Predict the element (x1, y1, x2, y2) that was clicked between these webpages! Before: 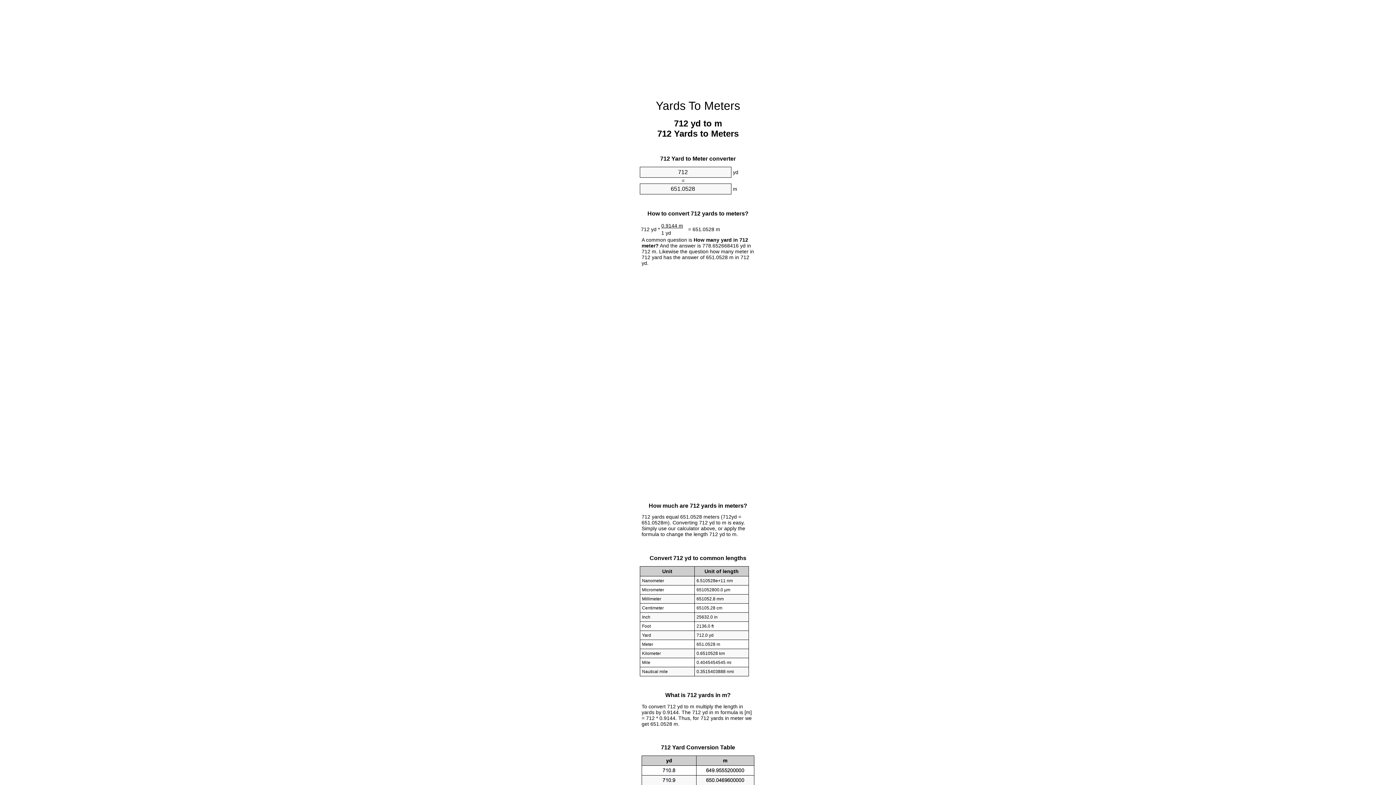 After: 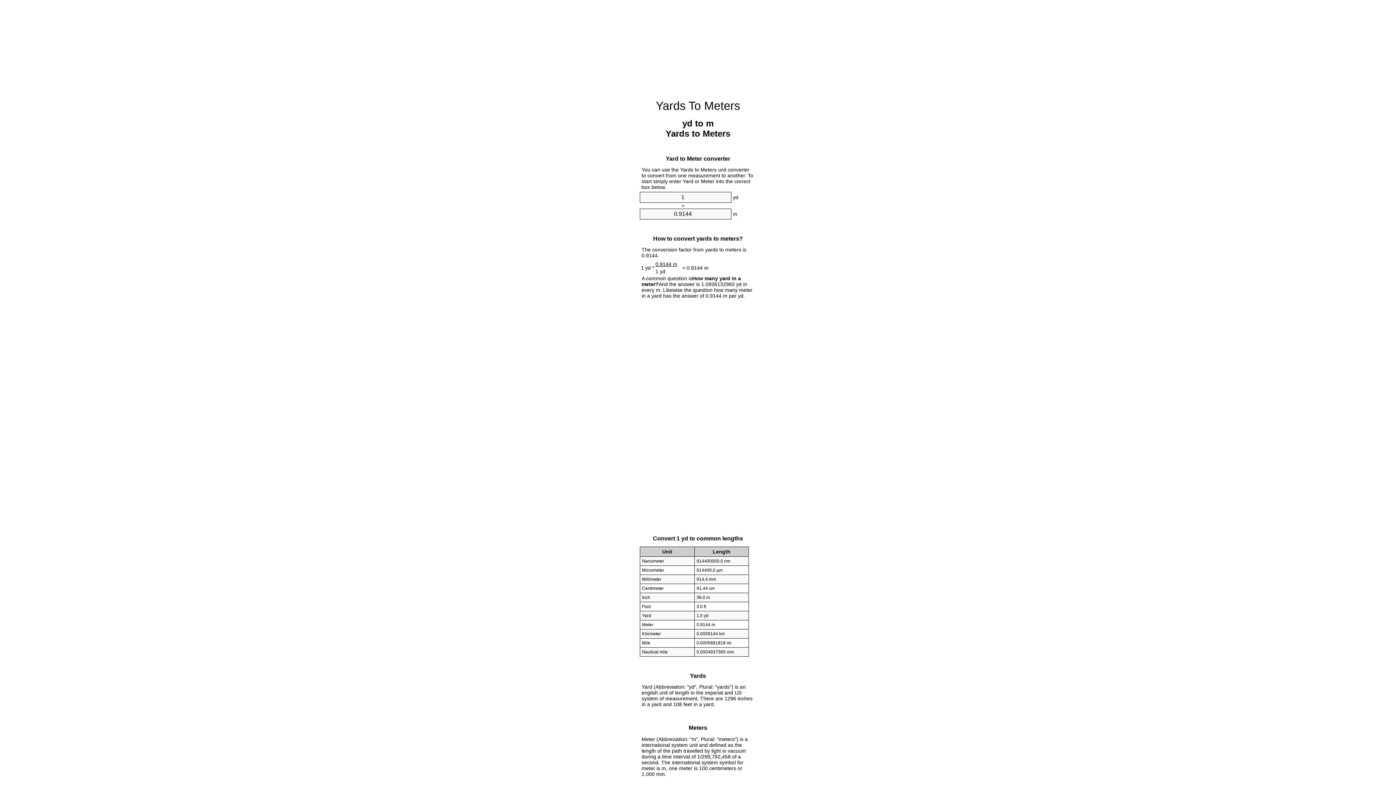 Action: bbox: (656, 99, 740, 112) label: Yards To Meters